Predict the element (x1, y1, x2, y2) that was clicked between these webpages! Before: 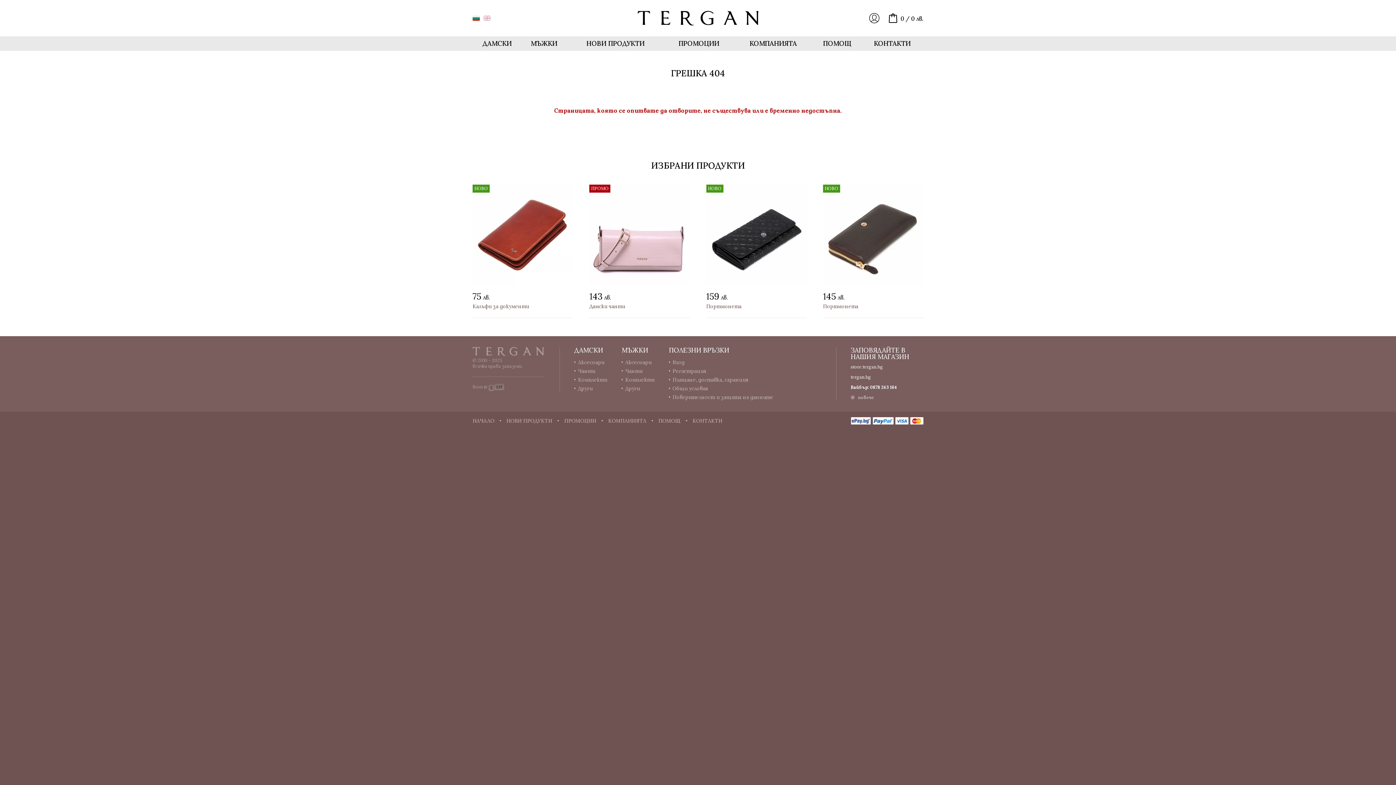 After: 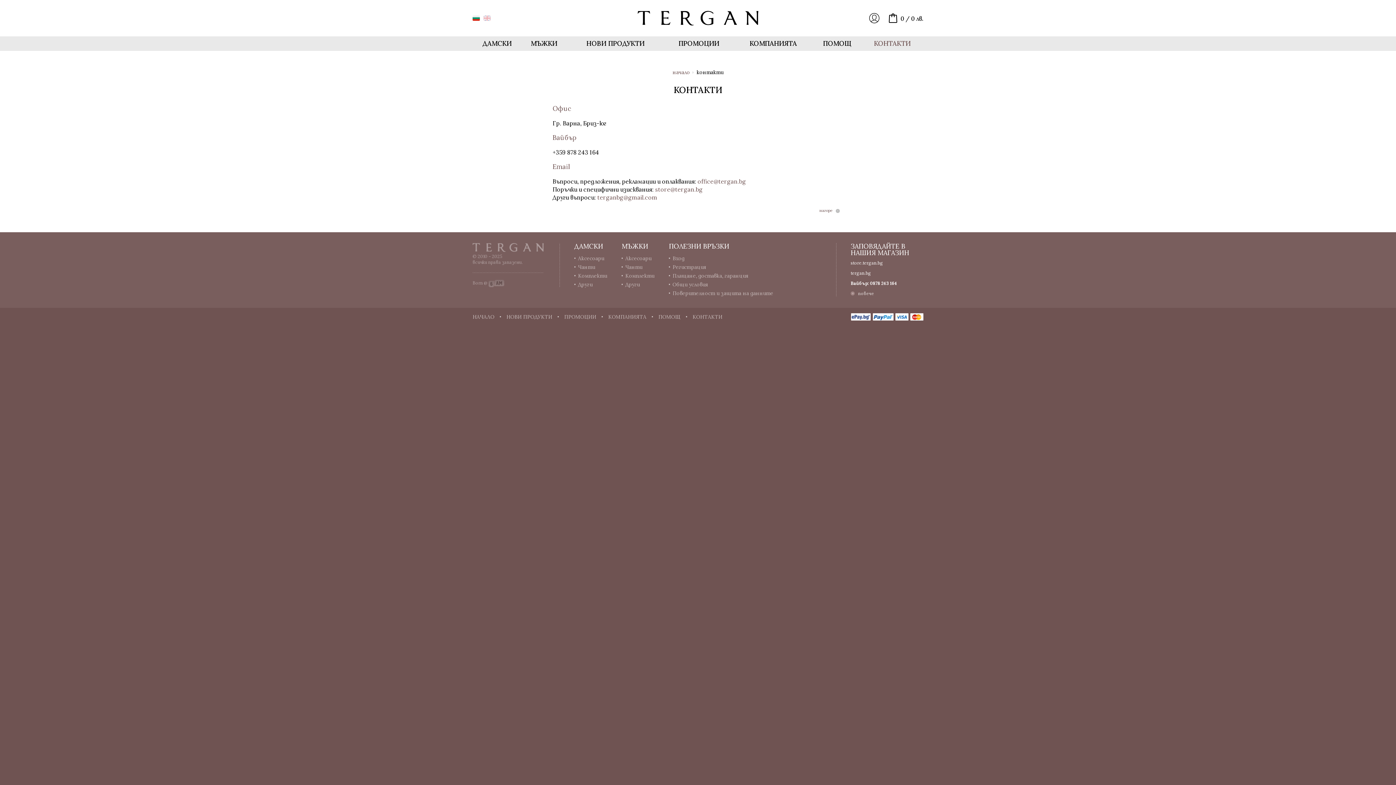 Action: bbox: (874, 36, 910, 50) label: КОНТАКТИ